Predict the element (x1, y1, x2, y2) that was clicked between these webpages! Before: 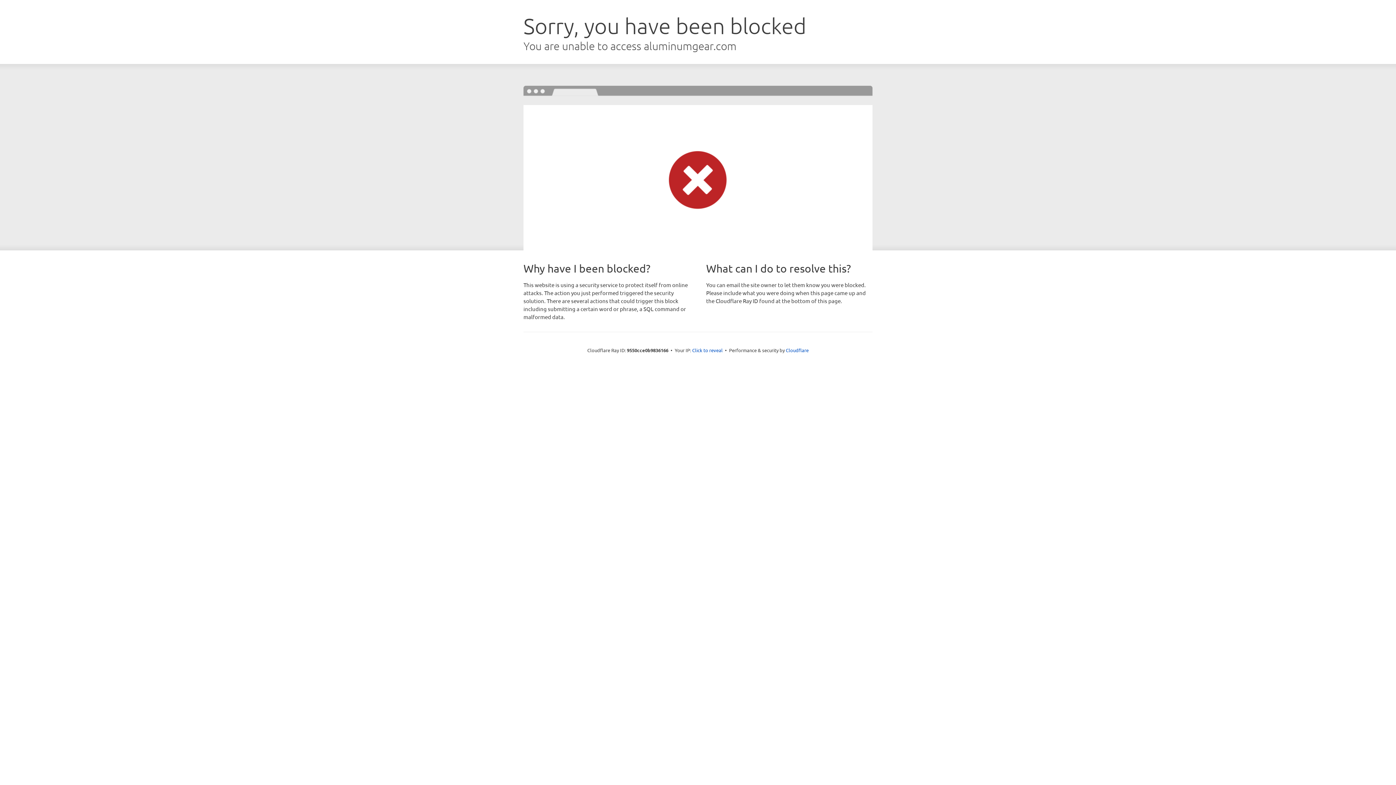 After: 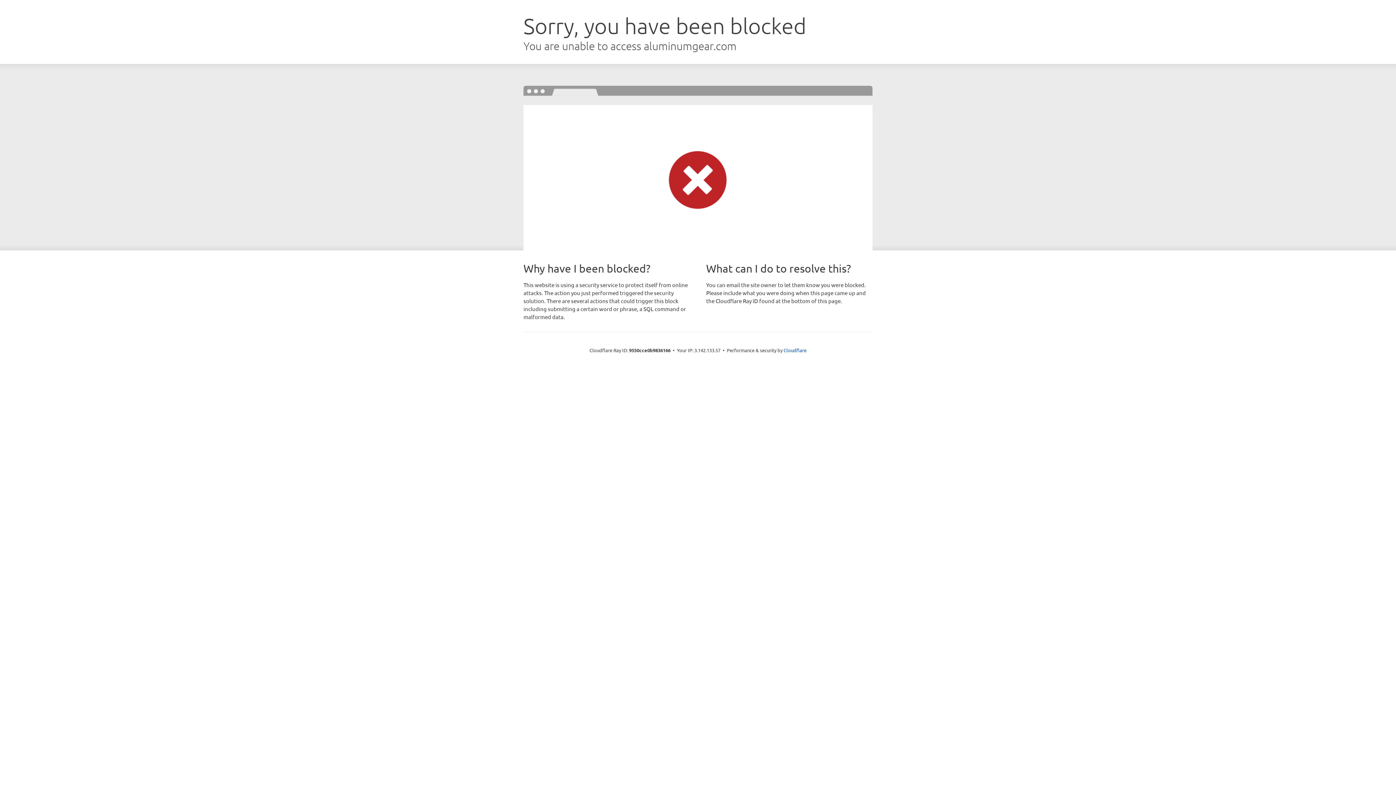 Action: bbox: (692, 346, 722, 353) label: Click to reveal